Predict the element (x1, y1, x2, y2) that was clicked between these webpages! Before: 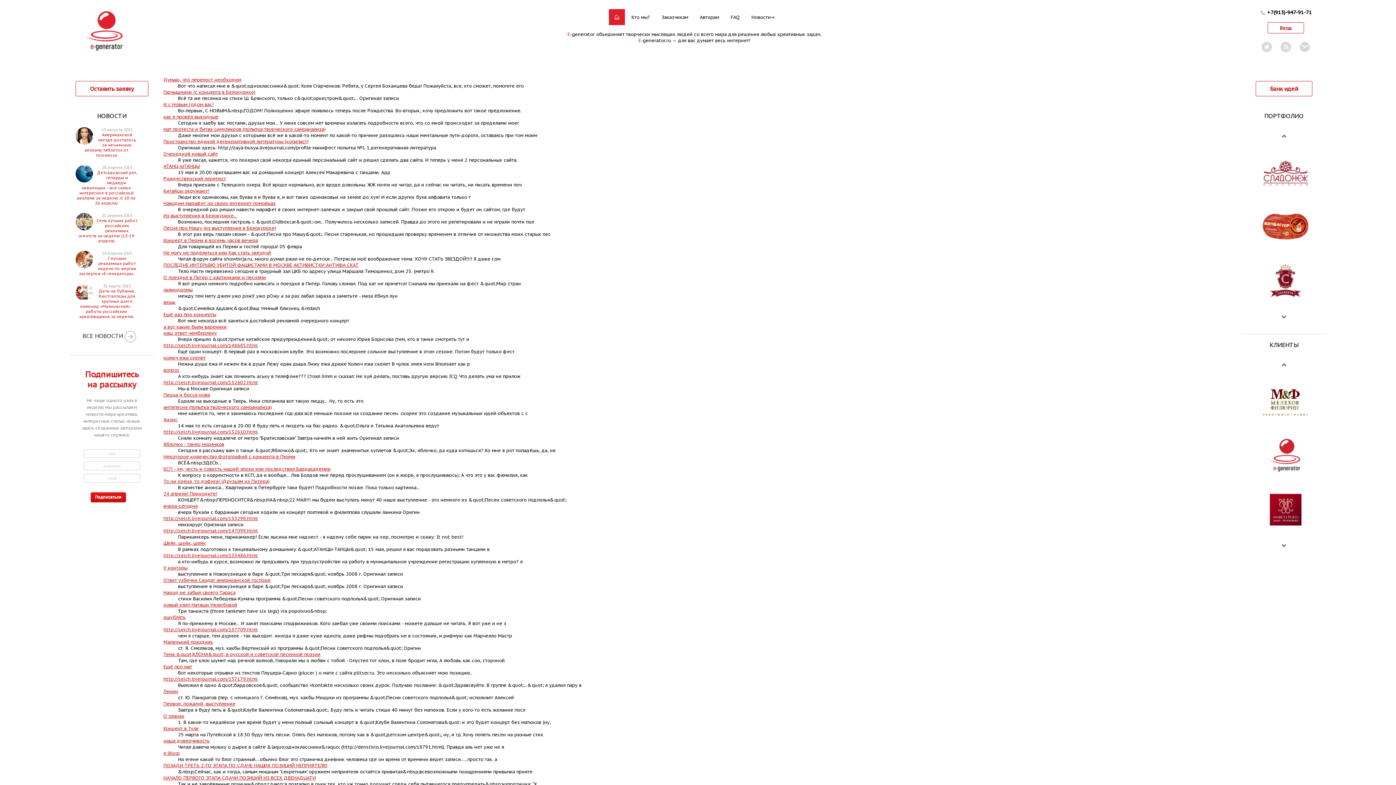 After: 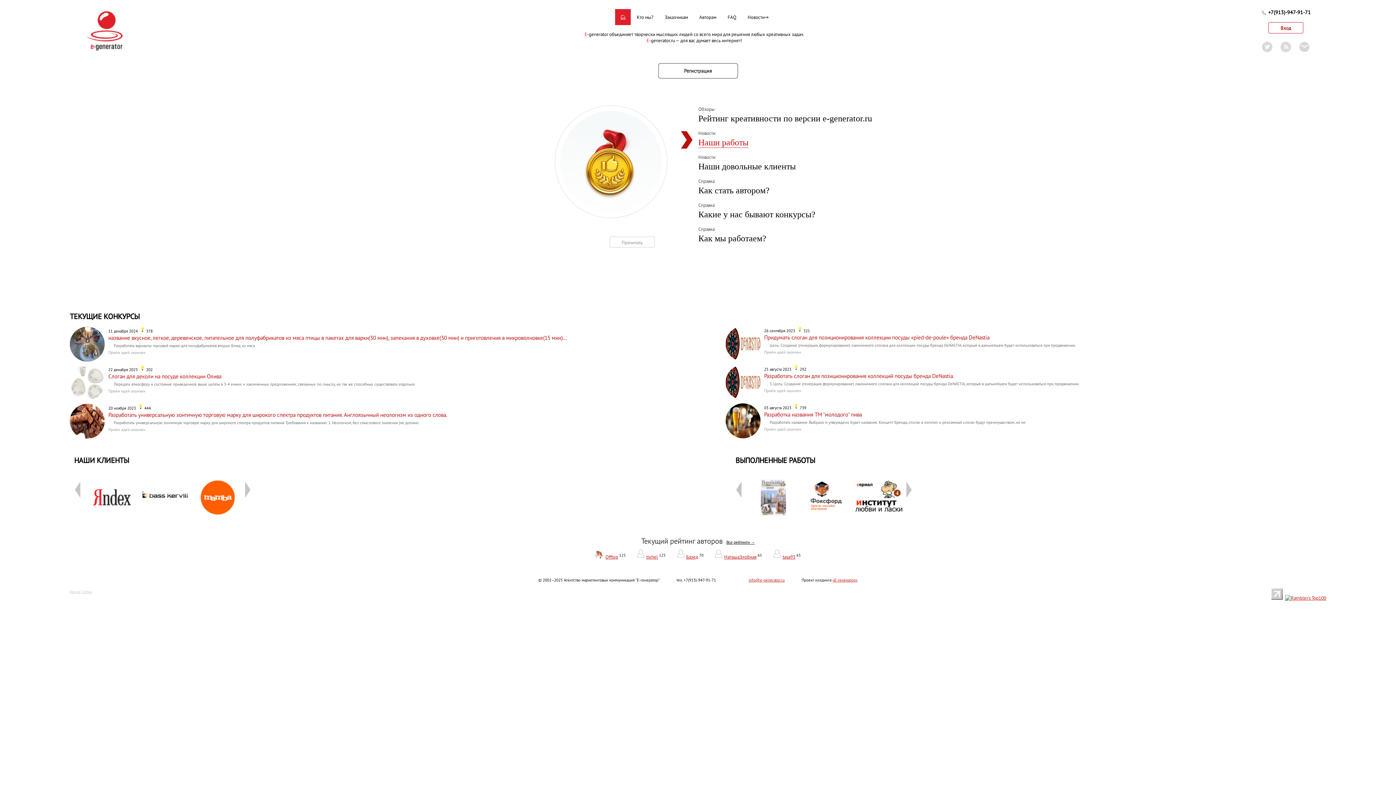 Action: bbox: (163, 187, 209, 194) label: Китайцы окружают!